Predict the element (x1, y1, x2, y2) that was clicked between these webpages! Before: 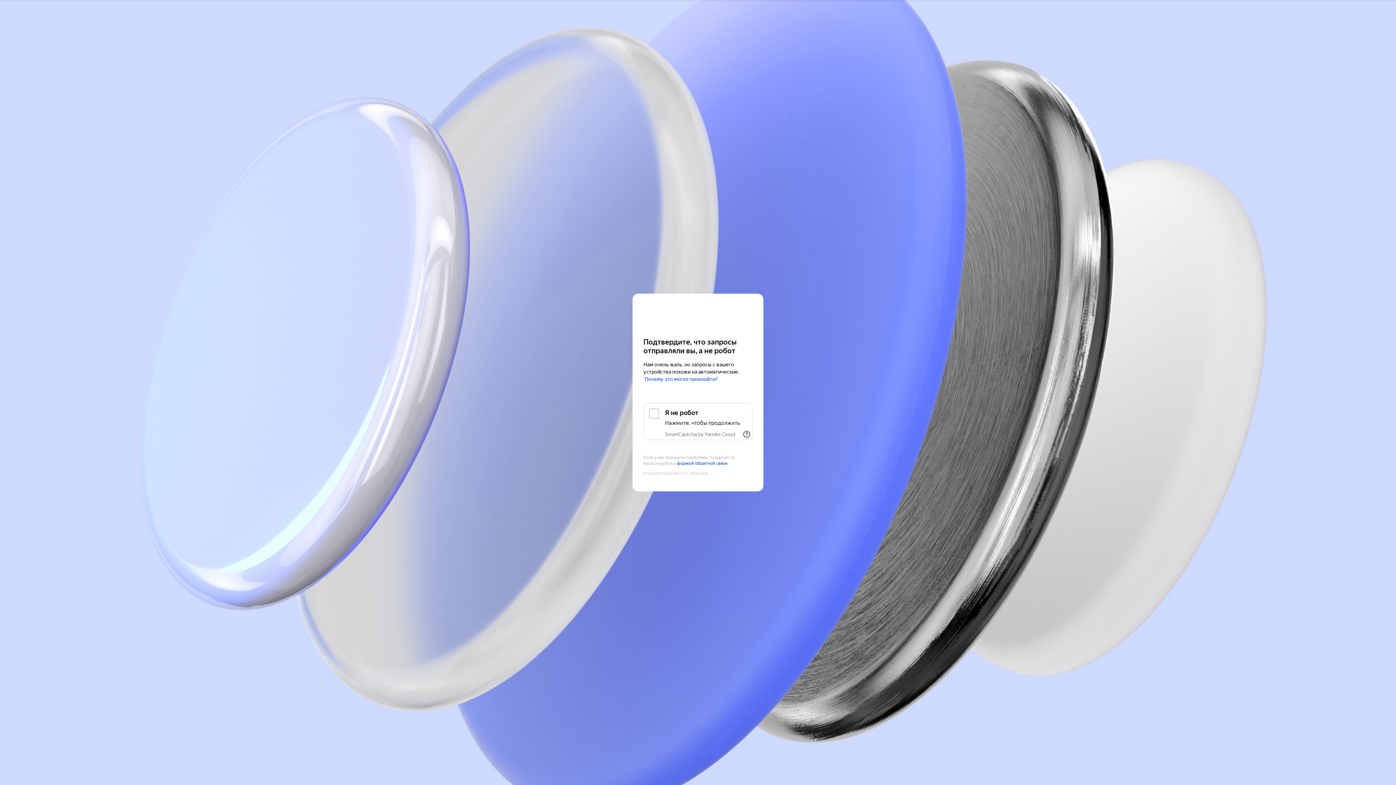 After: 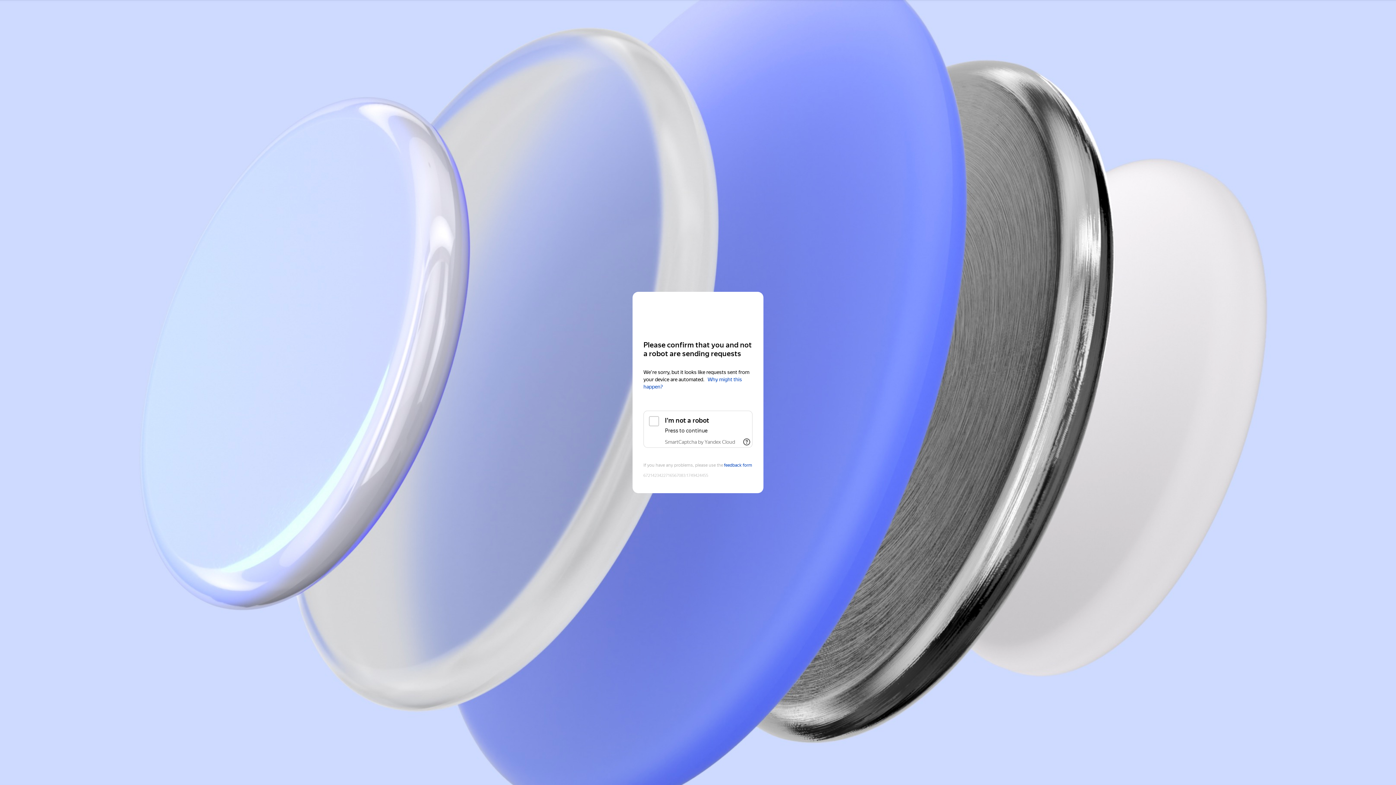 Action: bbox: (643, 308, 752, 321) label: Yandex Cloud